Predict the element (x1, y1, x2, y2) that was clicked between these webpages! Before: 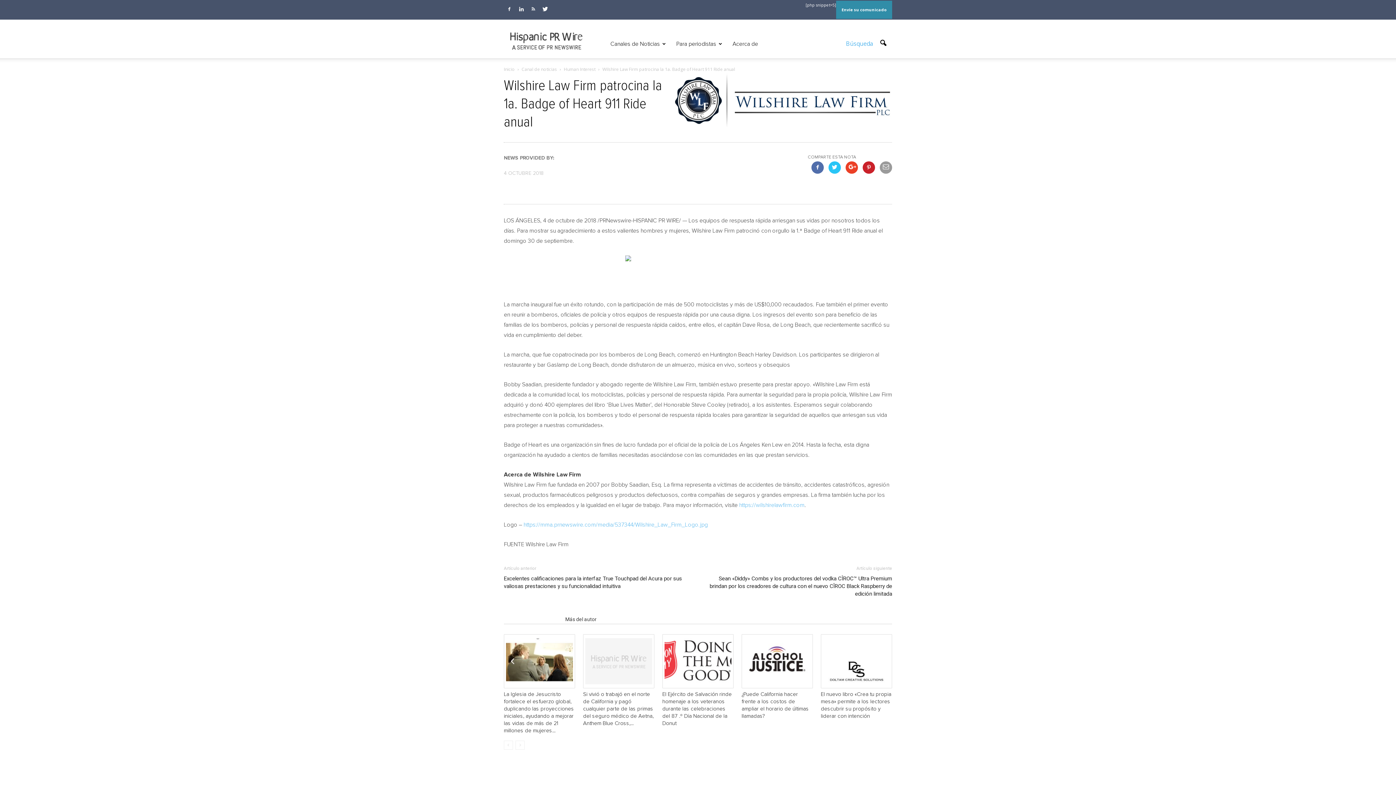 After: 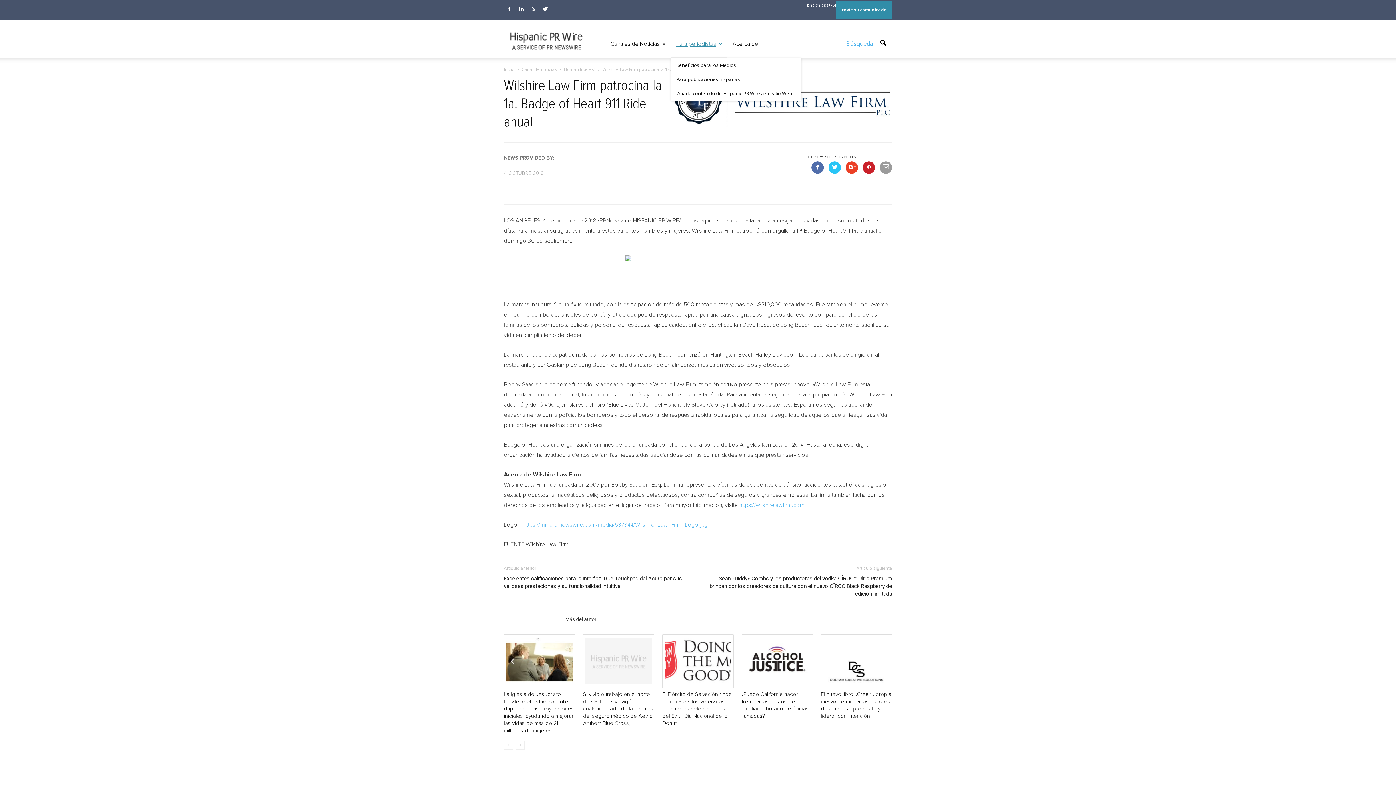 Action: bbox: (671, 29, 727, 58) label: Para periodistas